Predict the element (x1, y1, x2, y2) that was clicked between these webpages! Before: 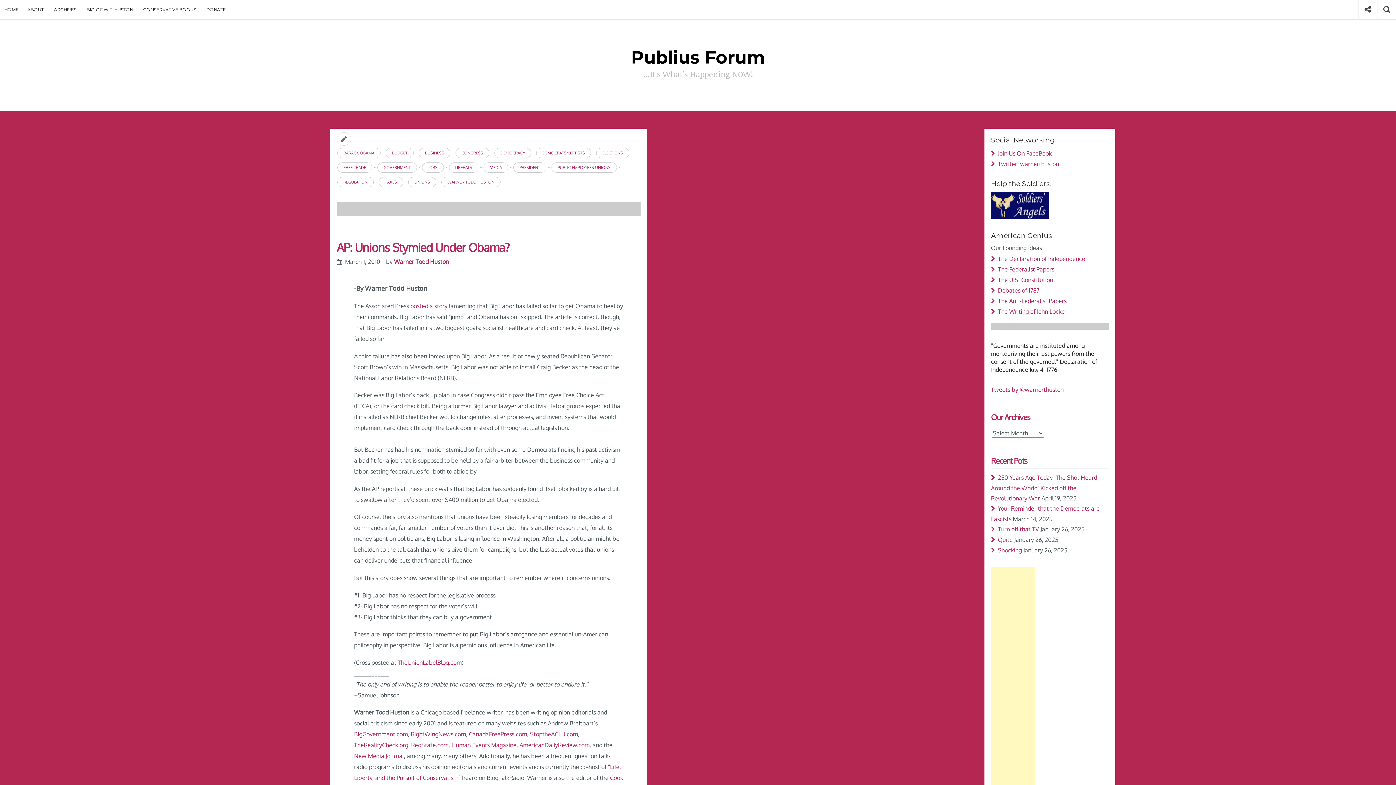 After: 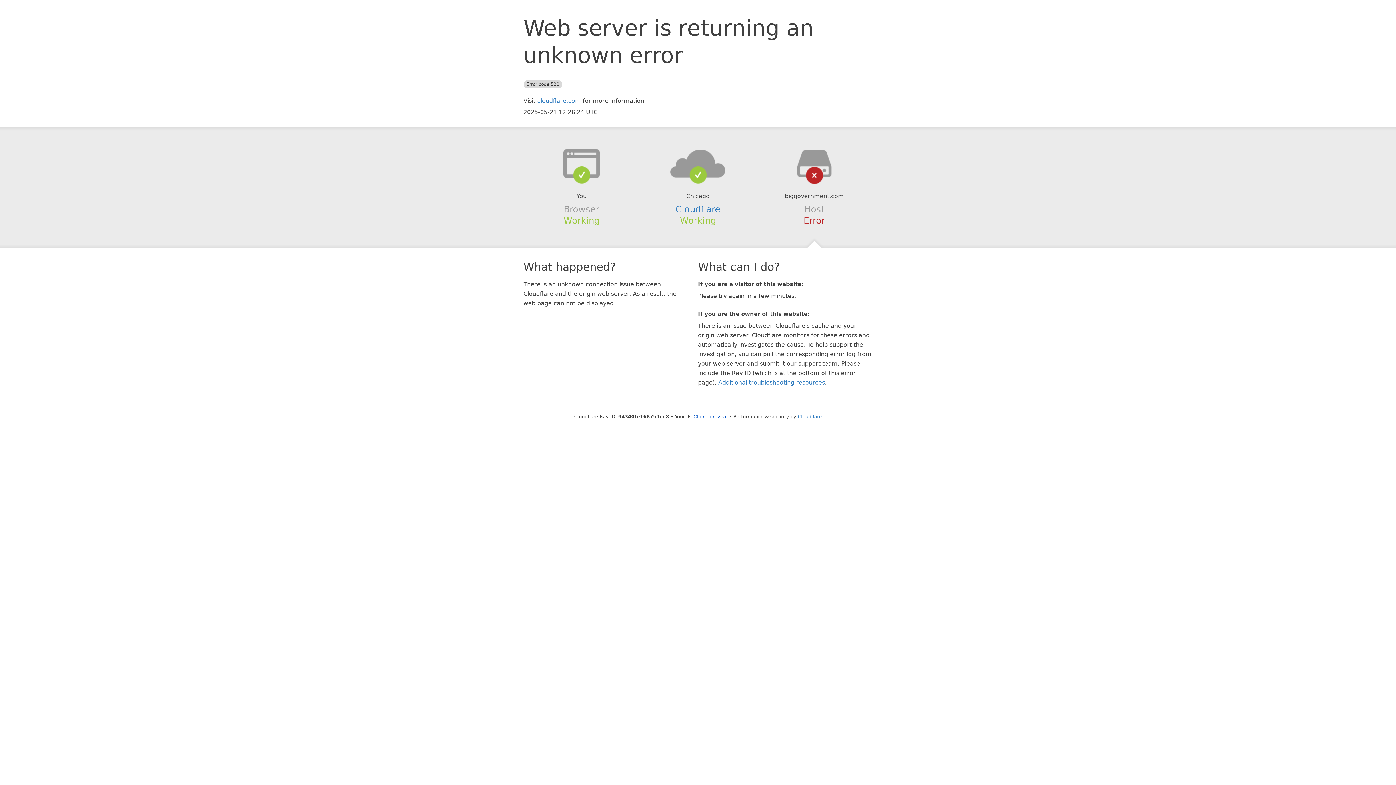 Action: bbox: (354, 731, 408, 738) label: BigGovernment.com